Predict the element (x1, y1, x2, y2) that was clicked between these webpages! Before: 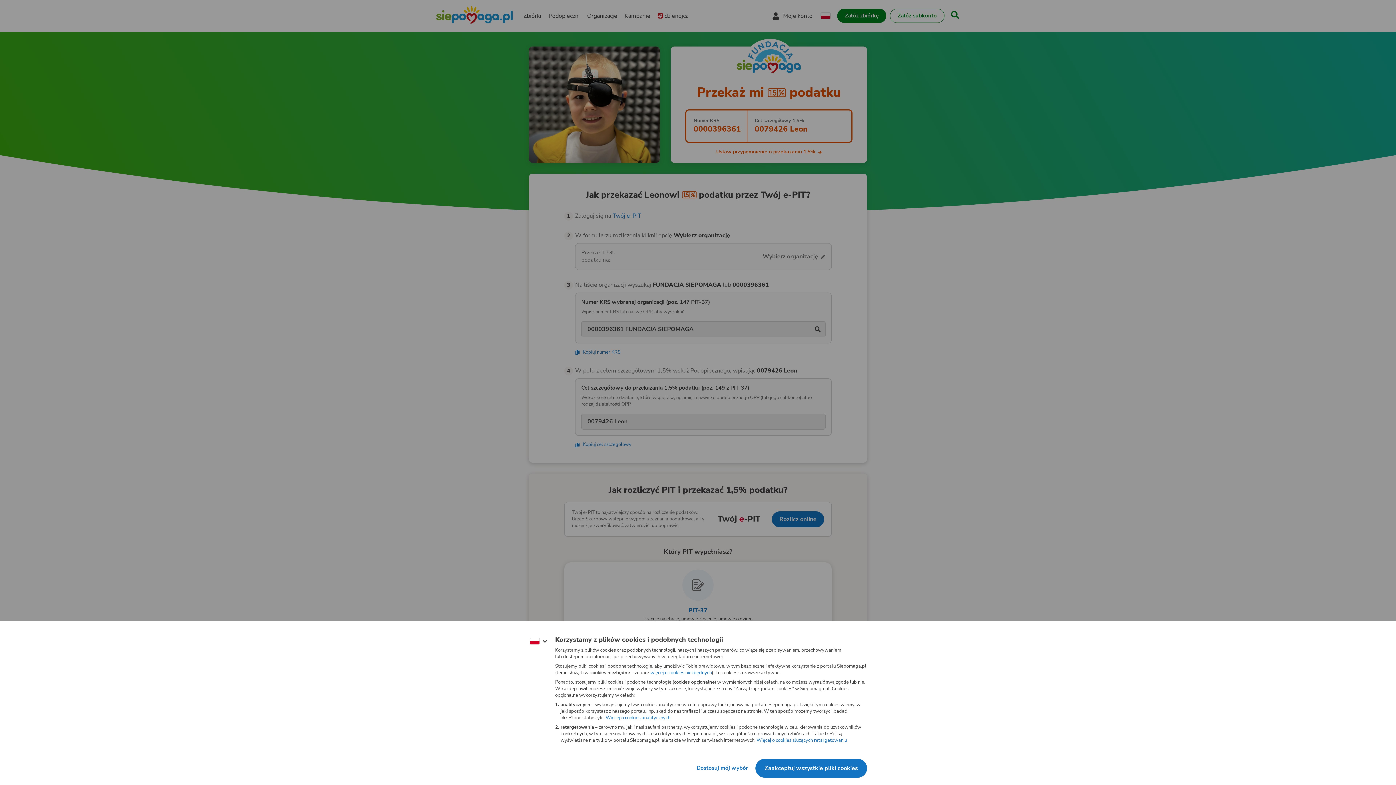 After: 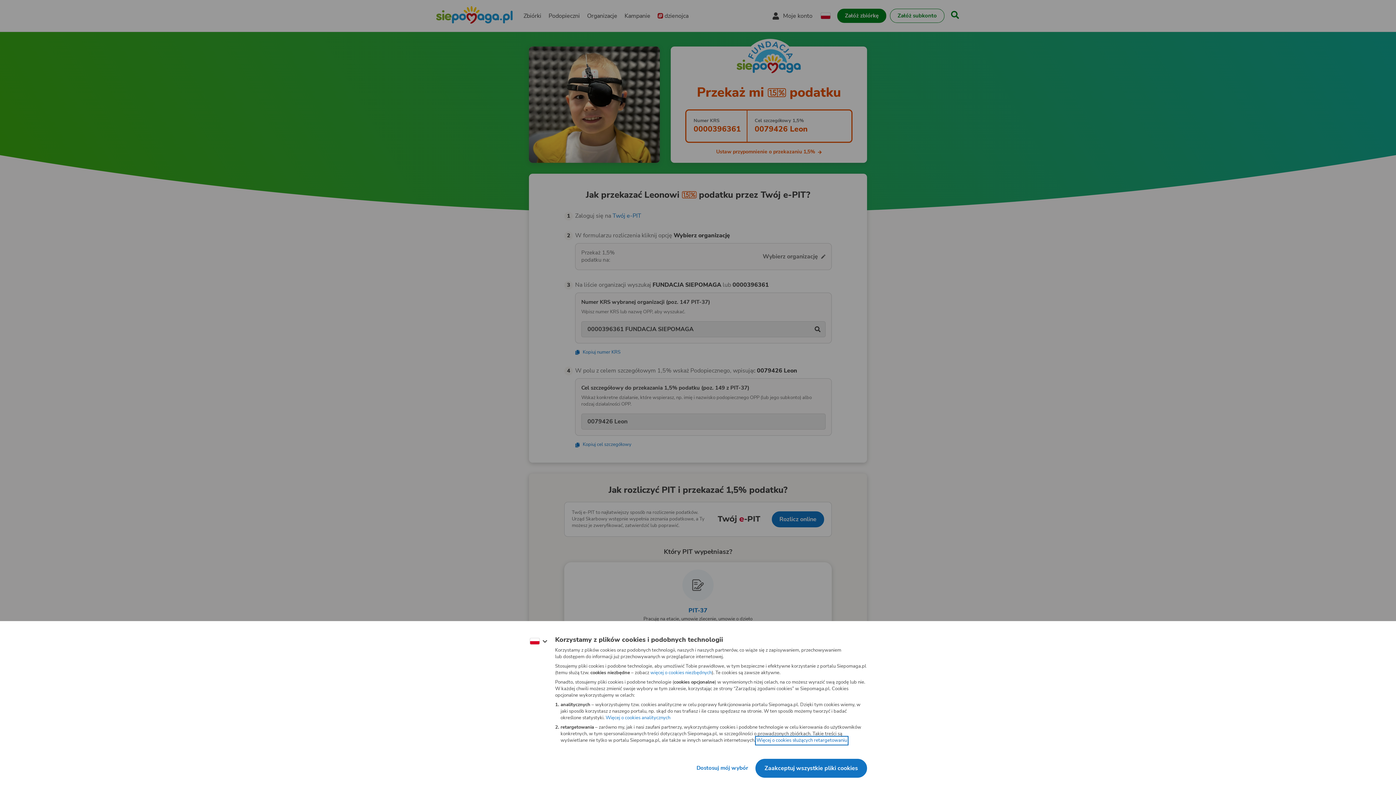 Action: label: Więcej o cookies służących retargetowaniu
(otwiera nową kartę) bbox: (745, 730, 817, 736)